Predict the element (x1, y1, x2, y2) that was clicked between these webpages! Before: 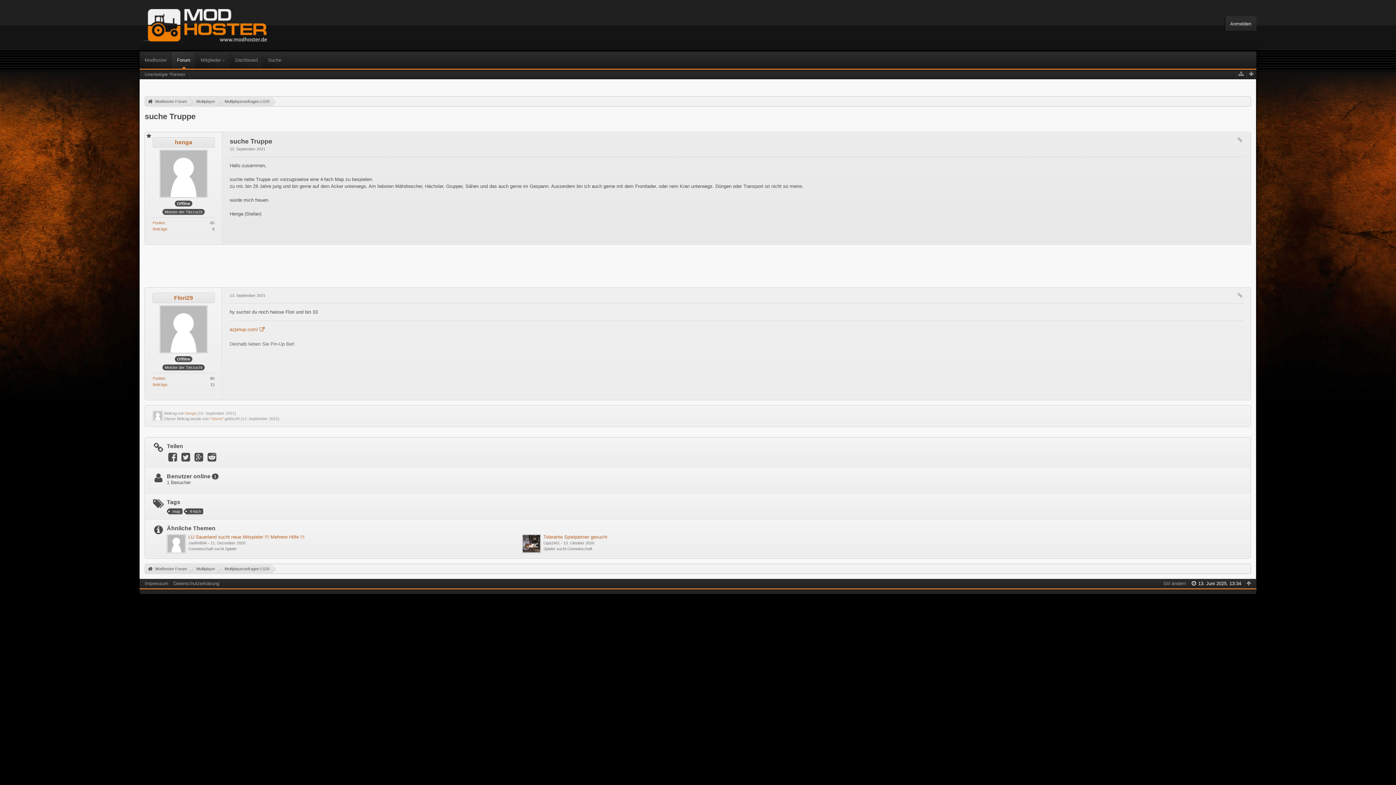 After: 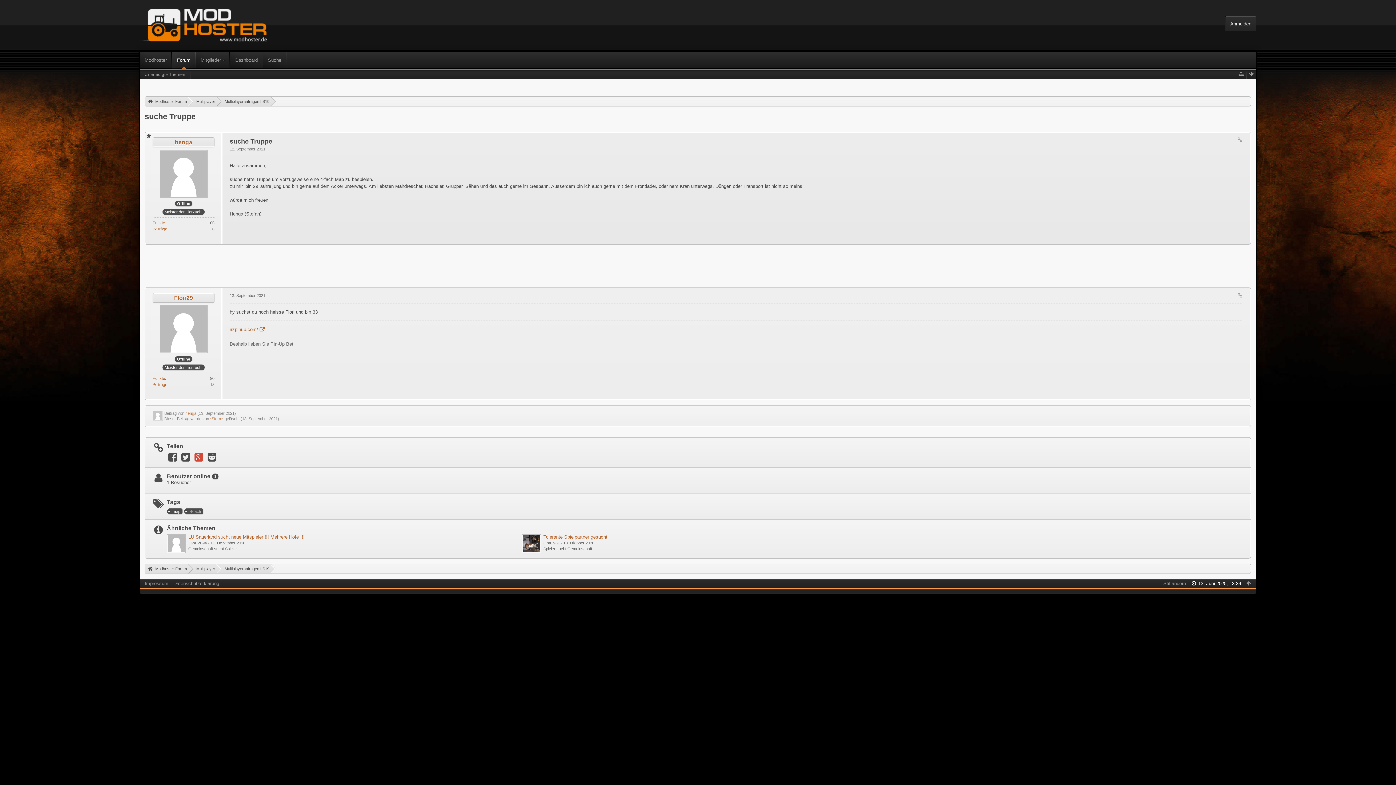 Action: bbox: (193, 455, 204, 460)